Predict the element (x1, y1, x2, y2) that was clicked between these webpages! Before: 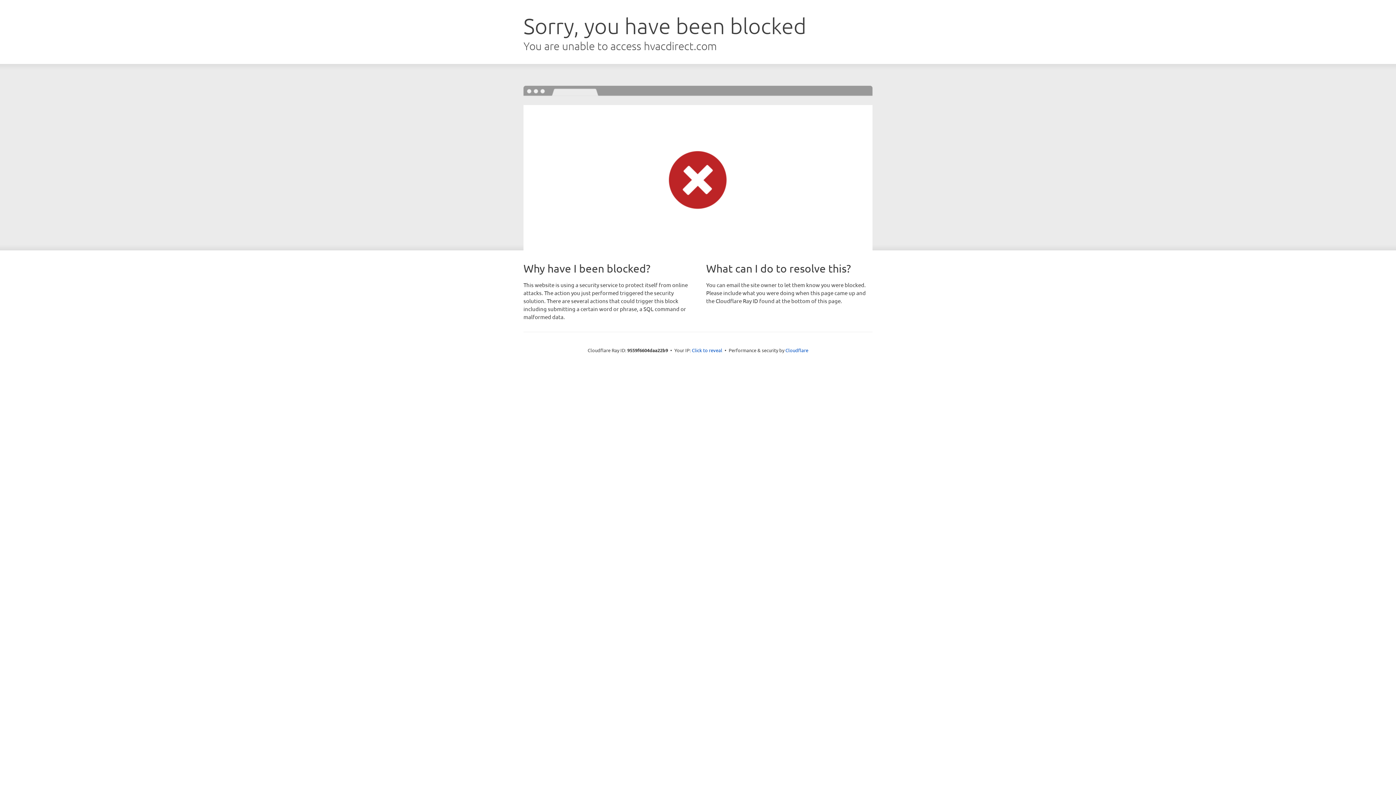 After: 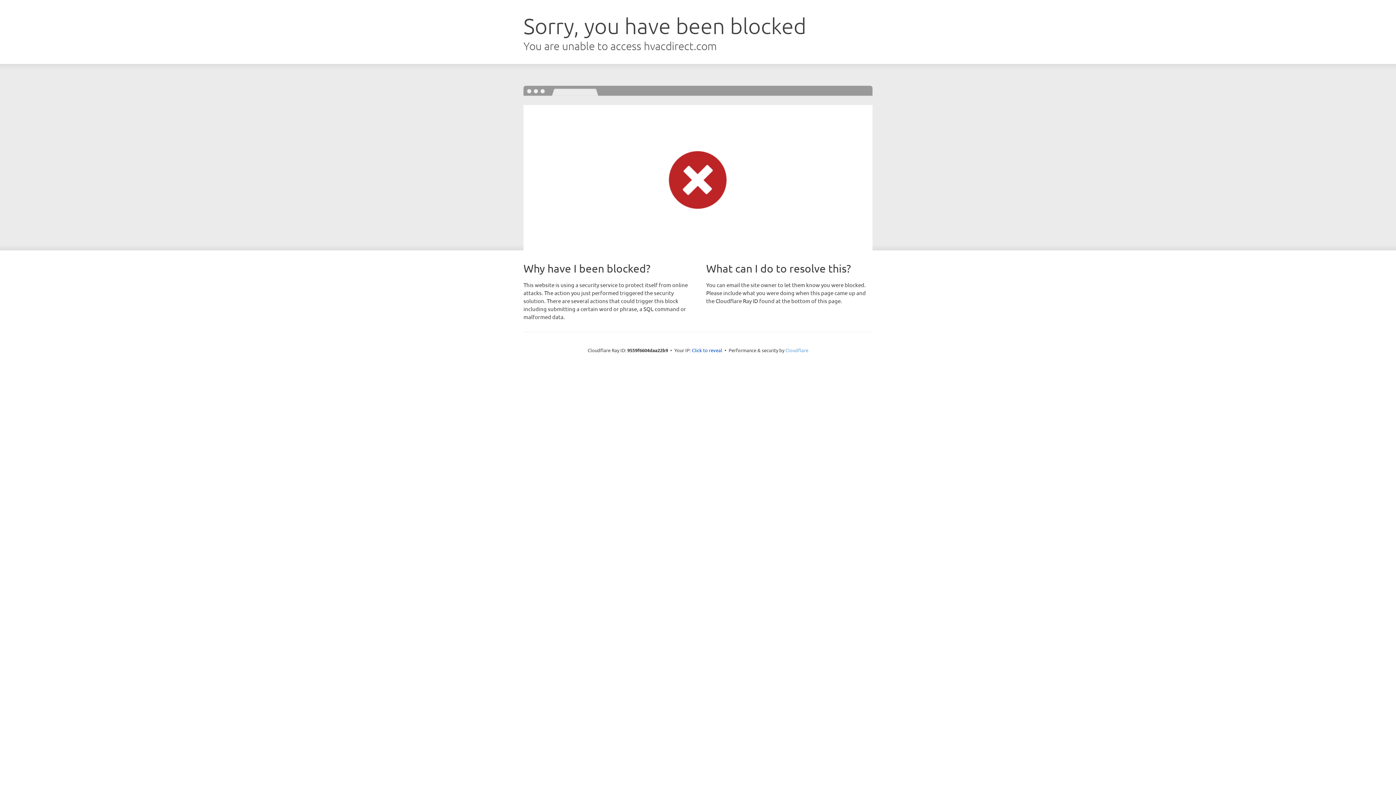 Action: label: Cloudflare bbox: (785, 347, 808, 353)